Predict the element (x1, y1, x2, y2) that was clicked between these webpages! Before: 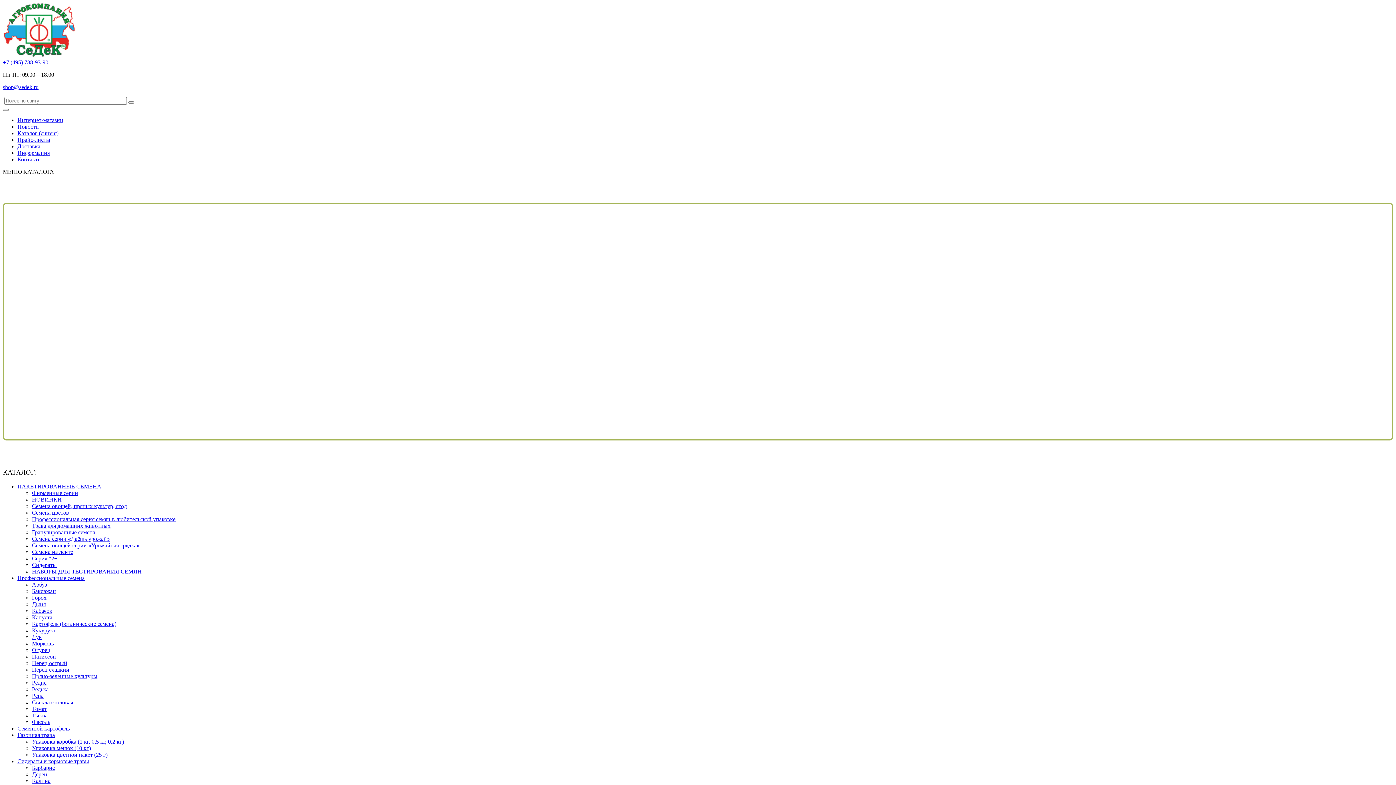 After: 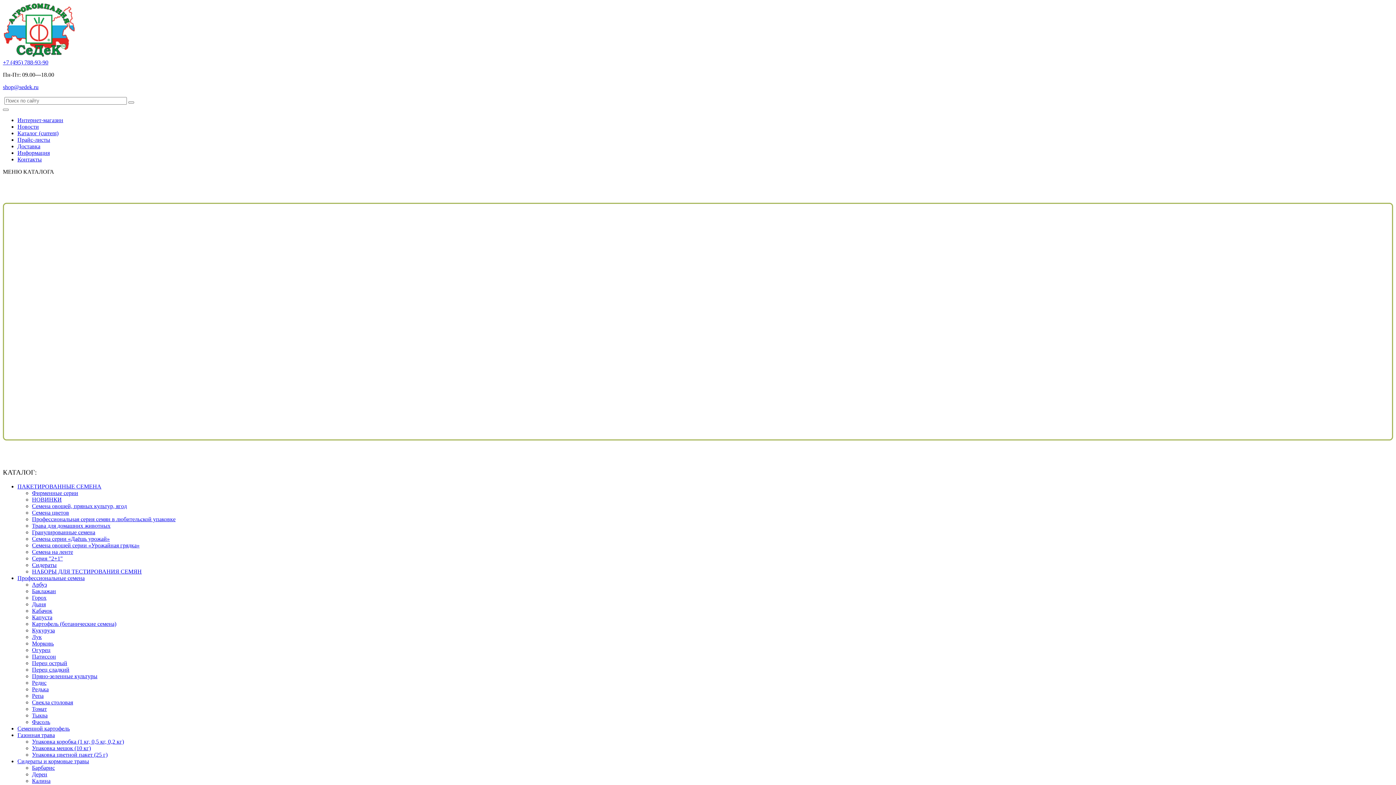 Action: bbox: (32, 542, 139, 548) label: Семена овощей серии «Урожайная грядка»